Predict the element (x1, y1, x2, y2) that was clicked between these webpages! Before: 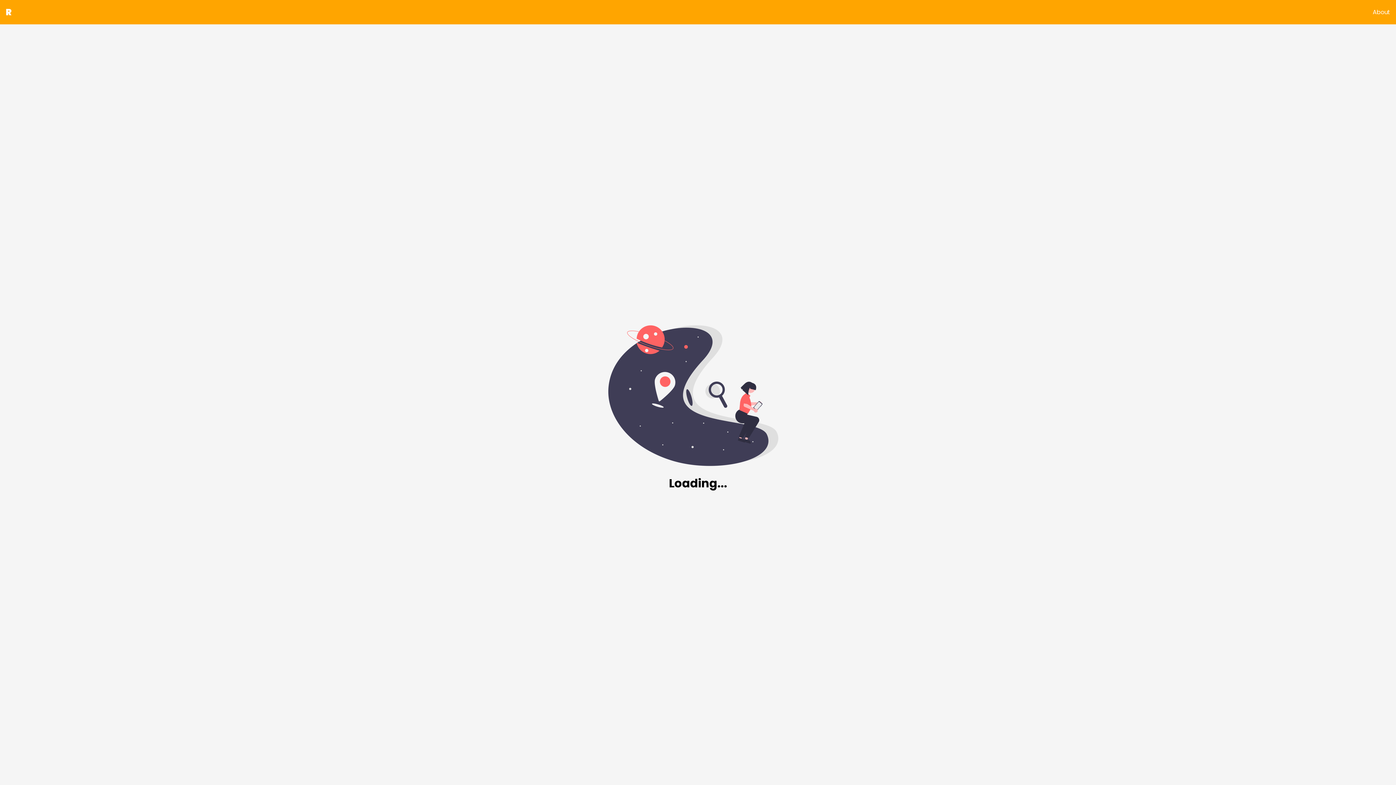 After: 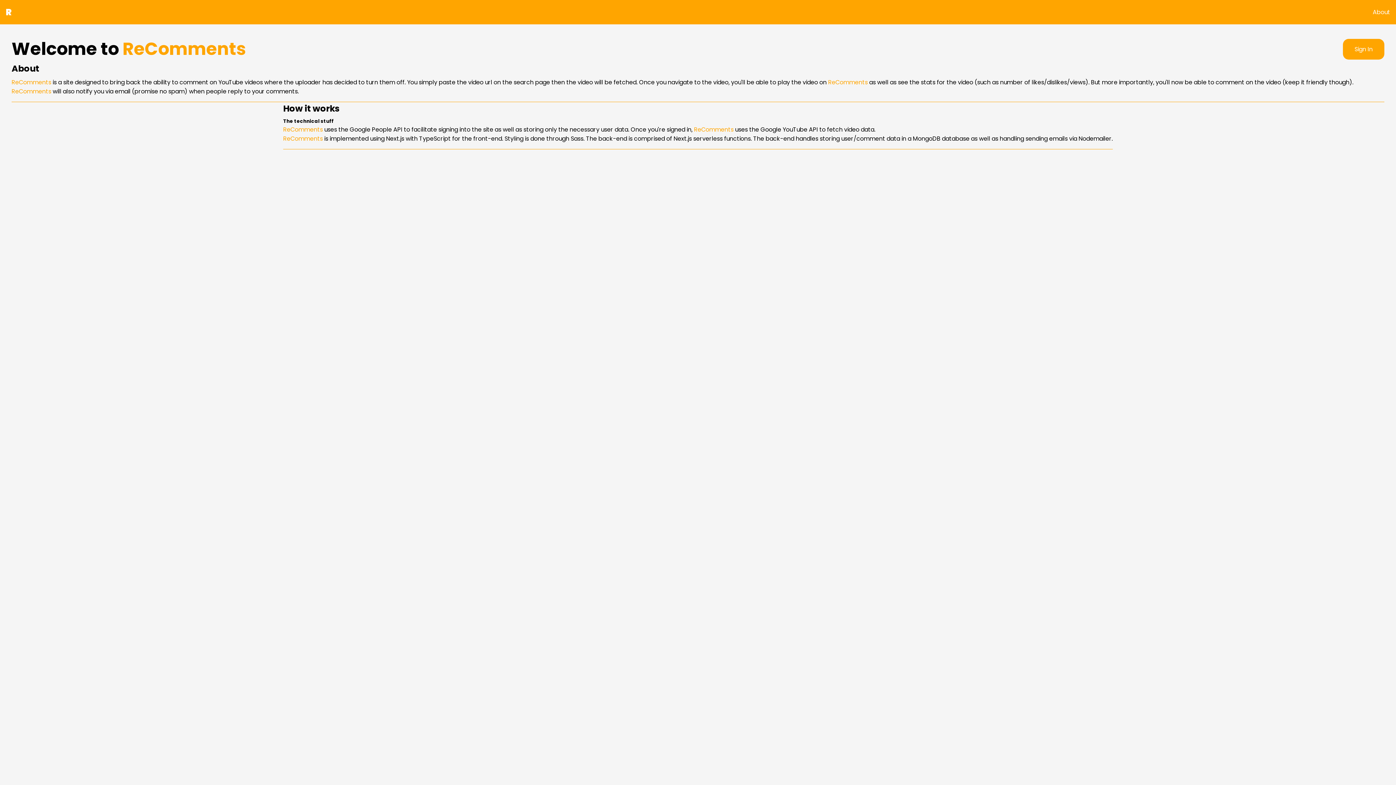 Action: bbox: (1373, 8, 1390, 16) label: About